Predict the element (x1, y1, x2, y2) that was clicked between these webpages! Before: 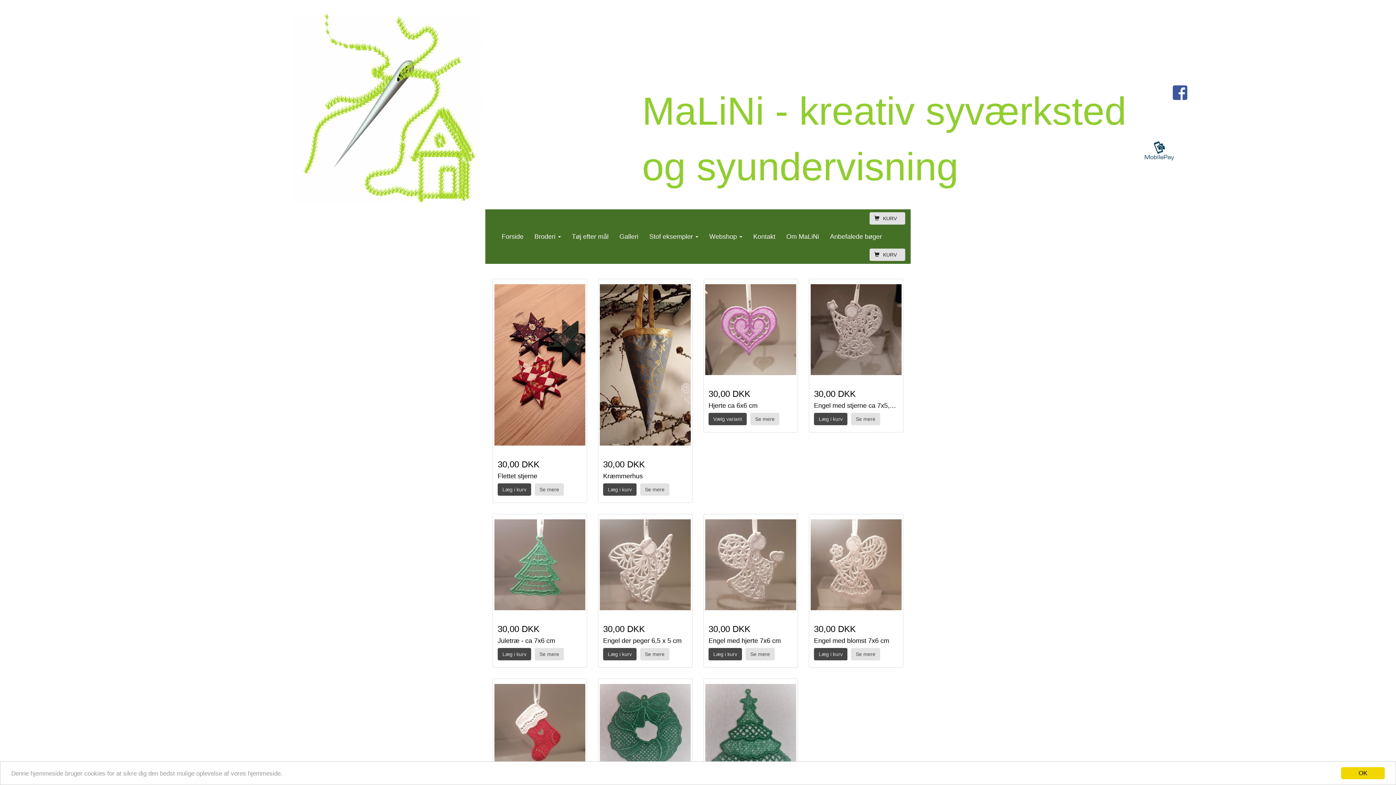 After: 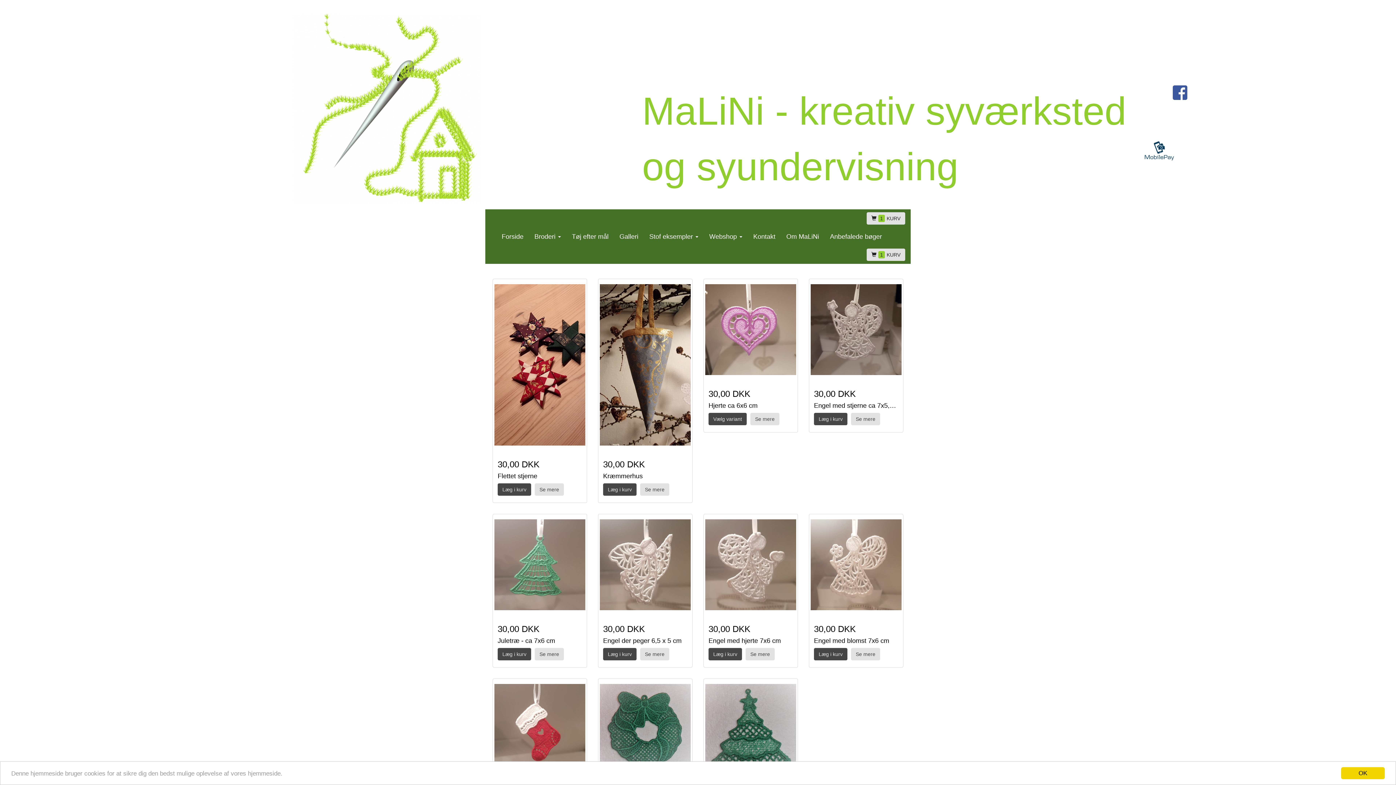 Action: bbox: (603, 483, 636, 495) label: Læg i kurv